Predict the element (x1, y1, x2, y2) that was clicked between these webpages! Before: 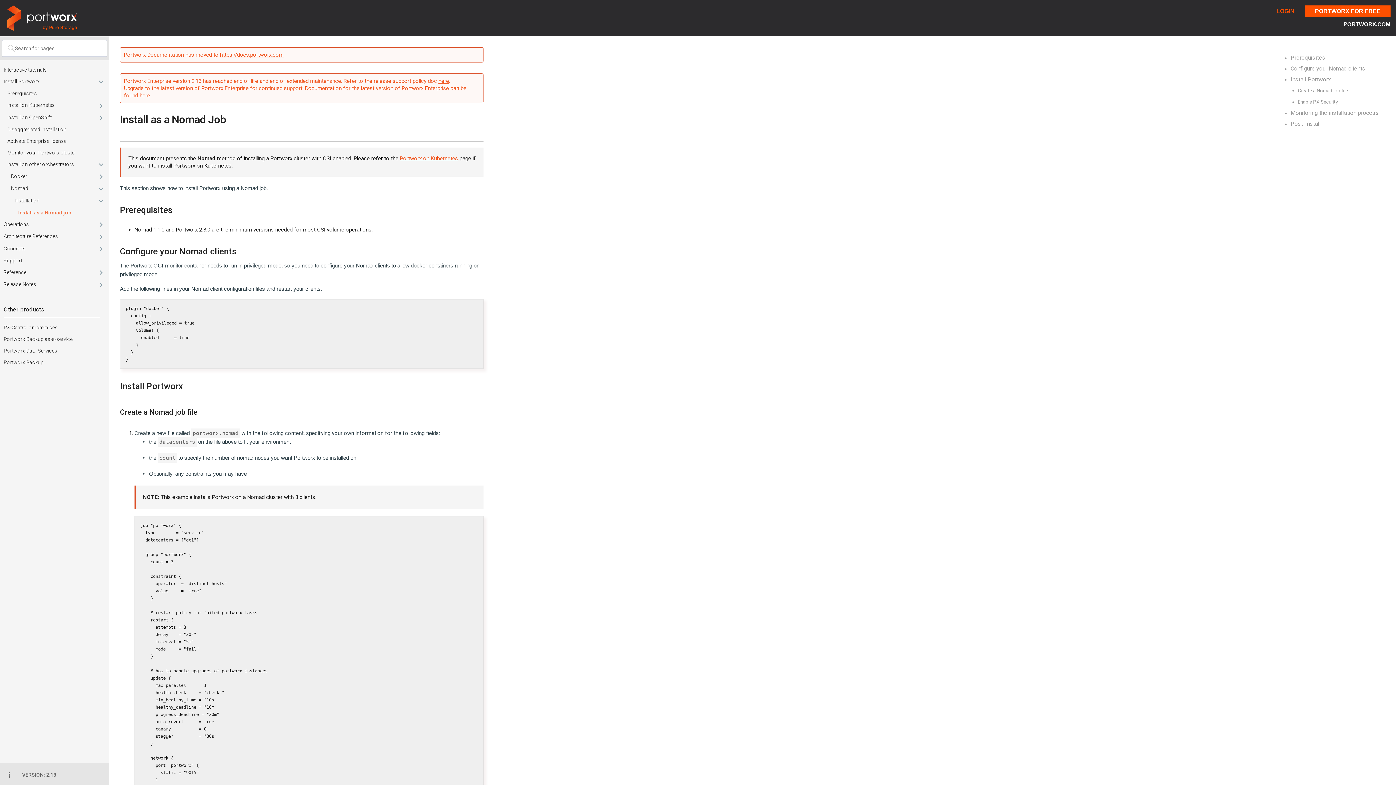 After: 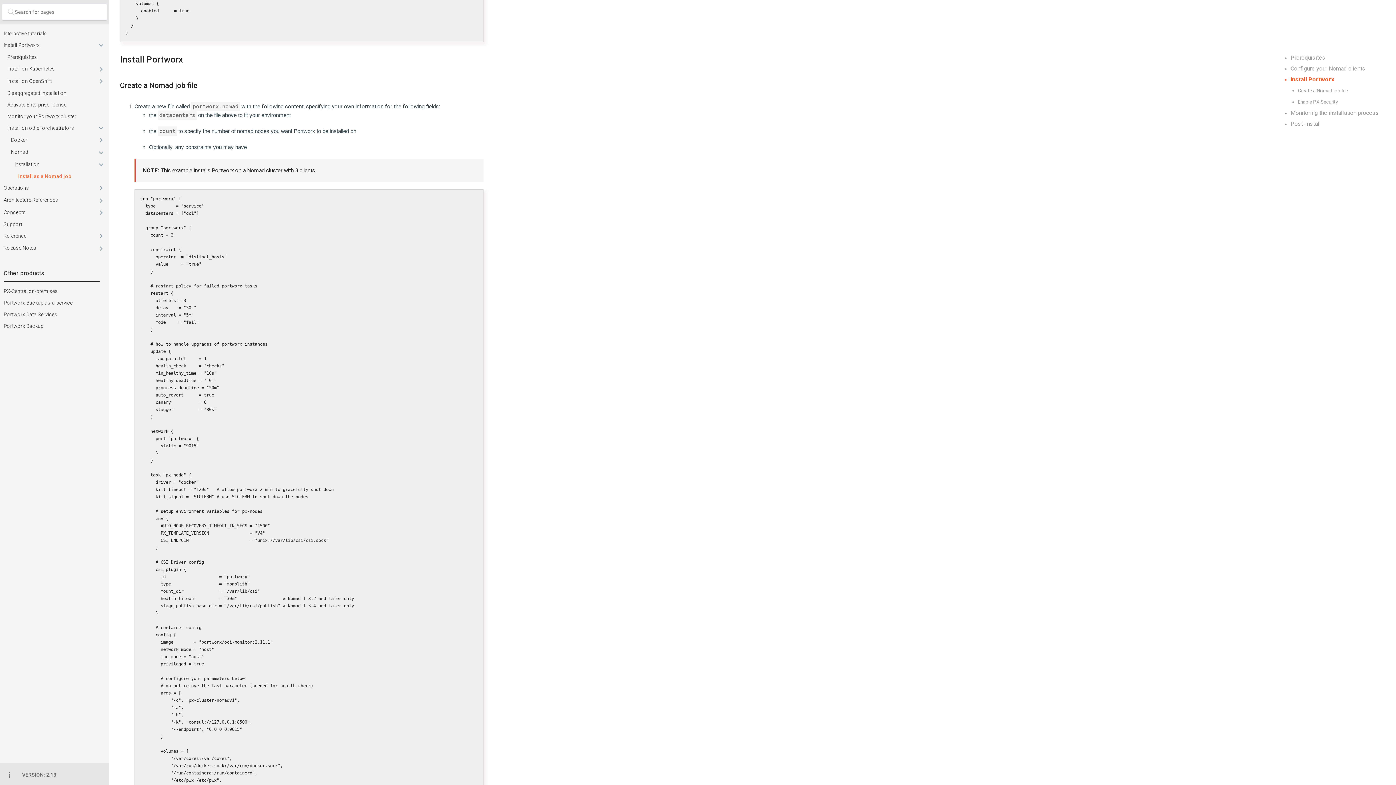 Action: bbox: (1290, 76, 1331, 82) label: Install Portworx